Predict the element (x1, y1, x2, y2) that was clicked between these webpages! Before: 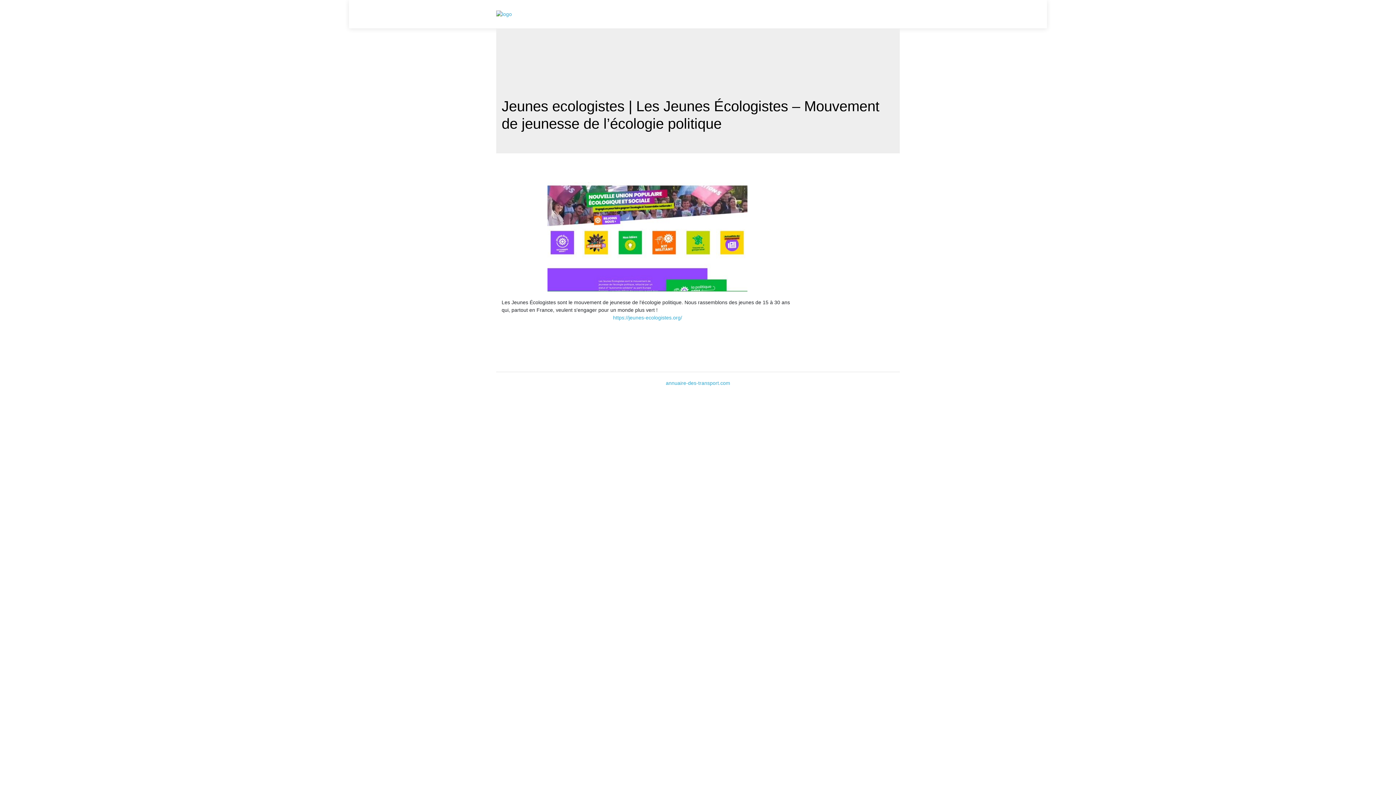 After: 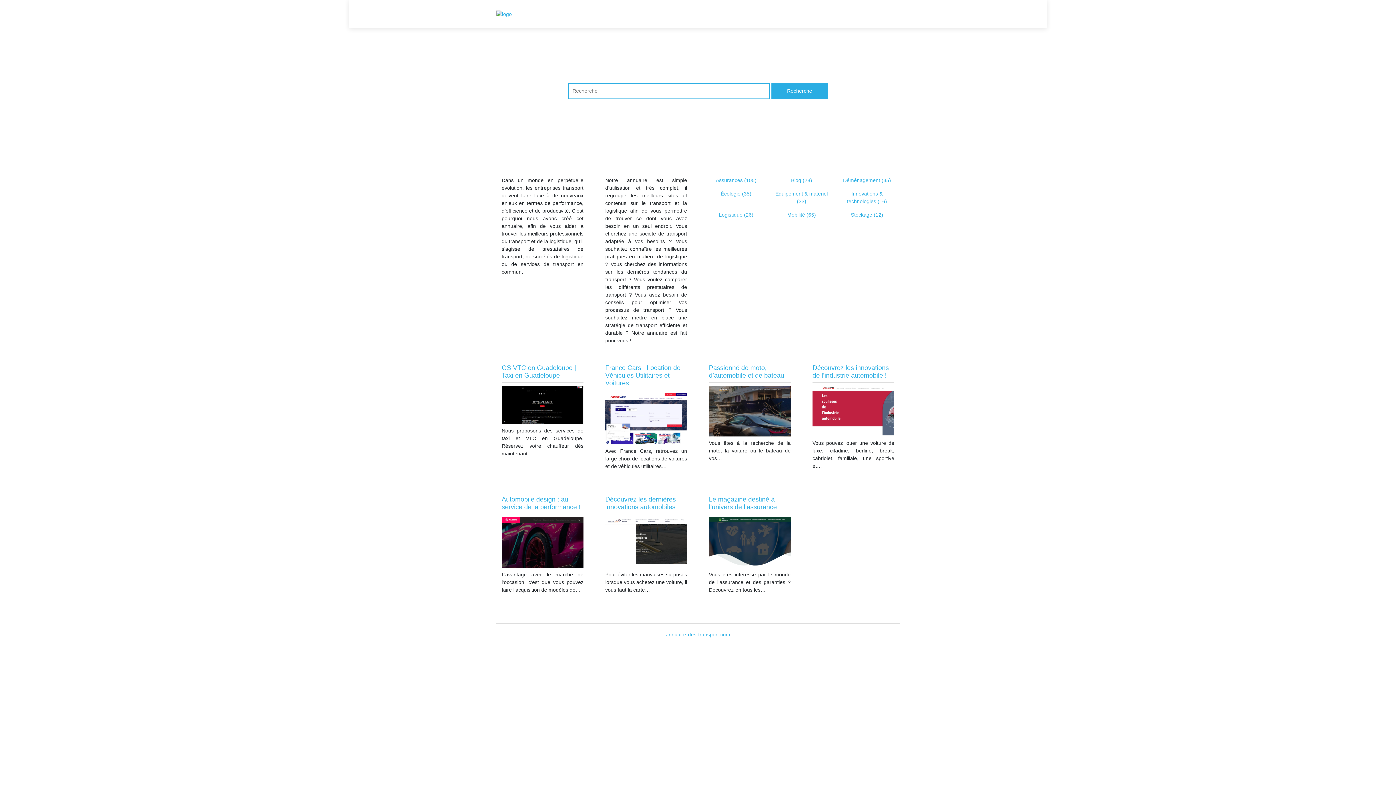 Action: bbox: (496, 10, 512, 18)